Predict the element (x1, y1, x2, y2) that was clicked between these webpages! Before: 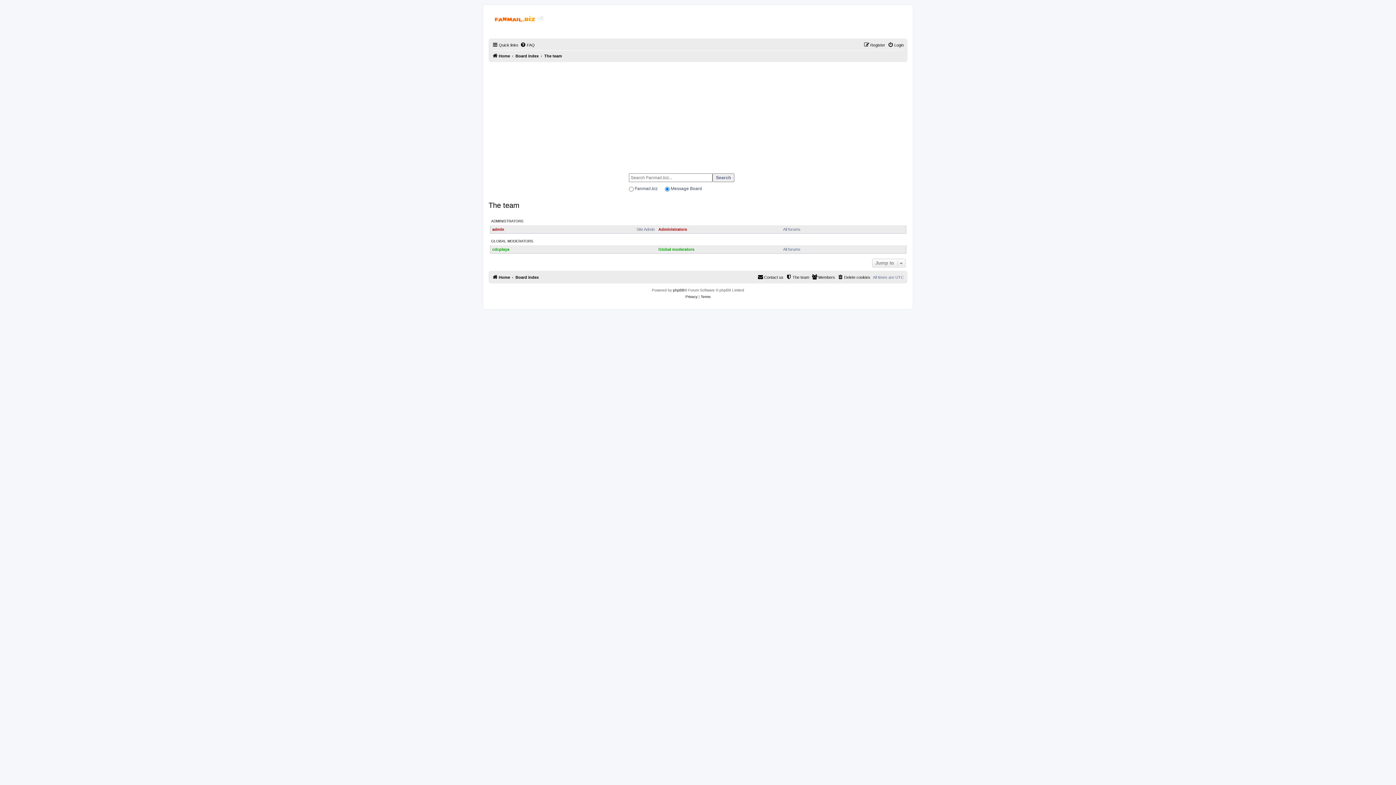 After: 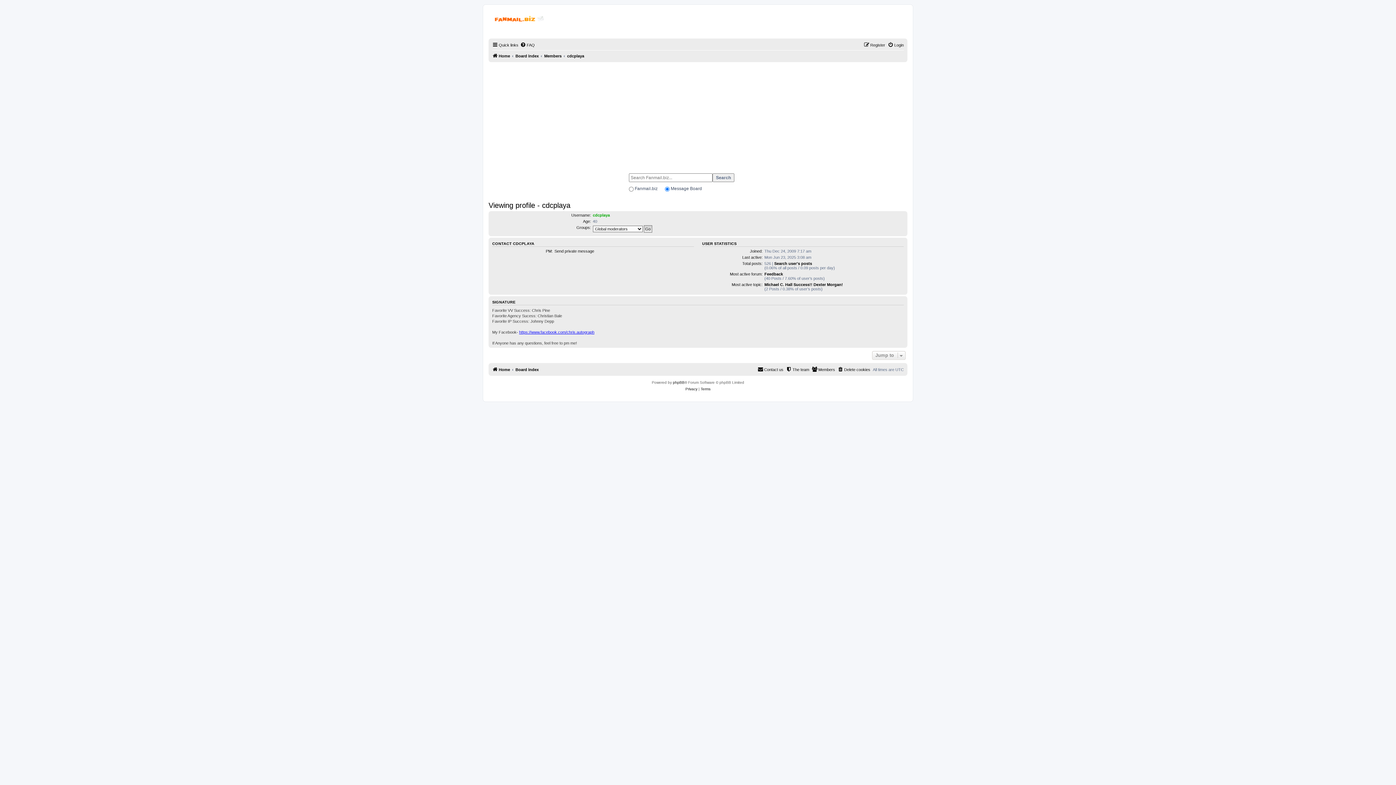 Action: bbox: (492, 247, 509, 251) label: cdcplaya